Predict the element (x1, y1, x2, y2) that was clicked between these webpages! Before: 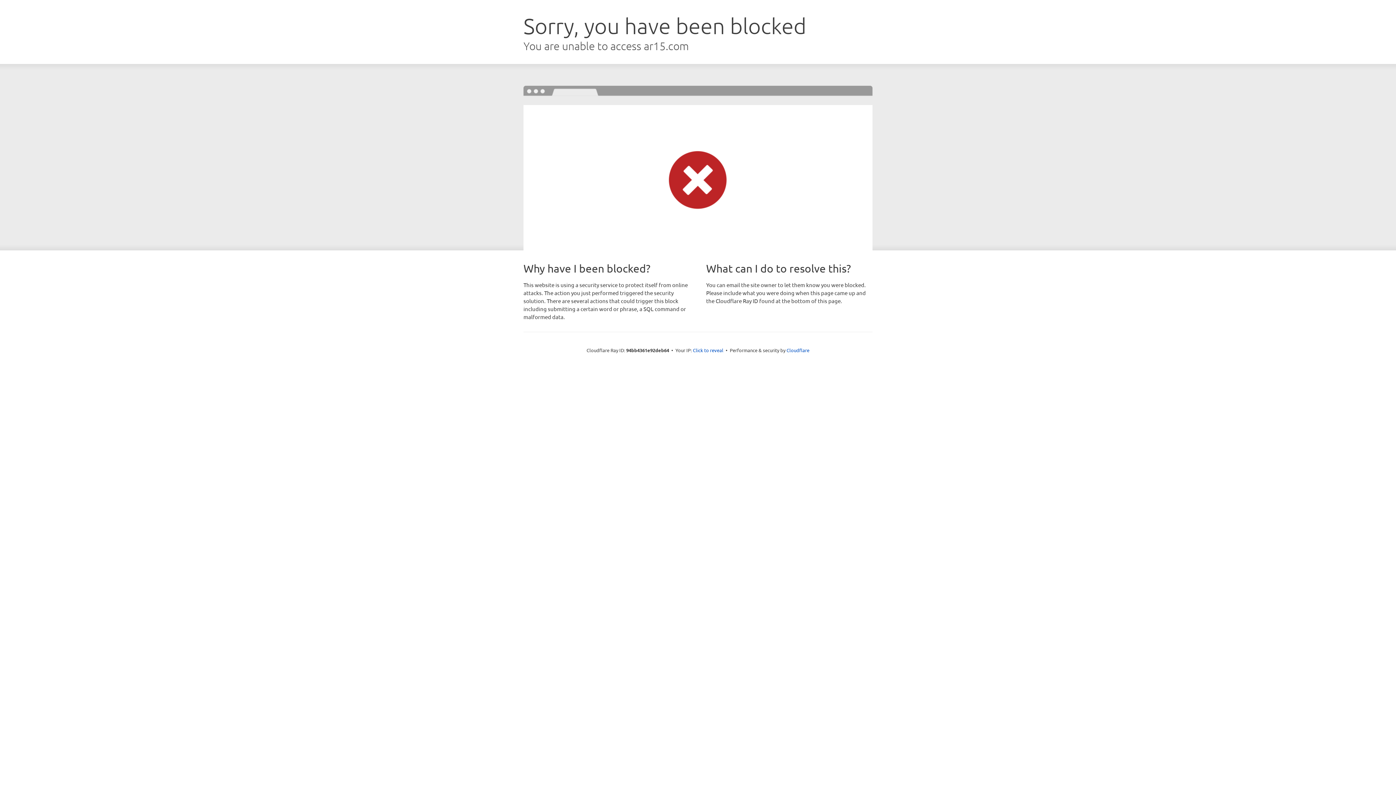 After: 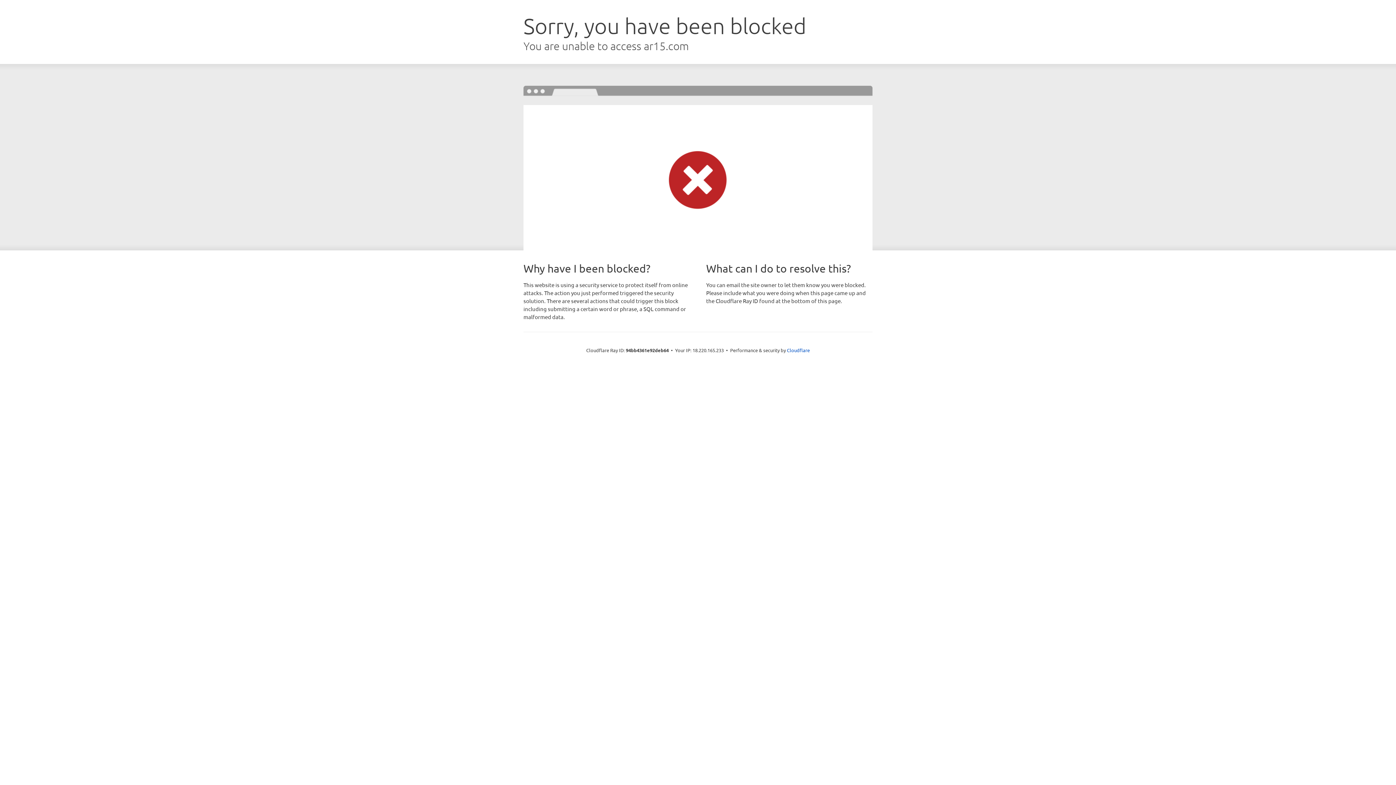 Action: label: Click to reveal bbox: (693, 346, 723, 353)